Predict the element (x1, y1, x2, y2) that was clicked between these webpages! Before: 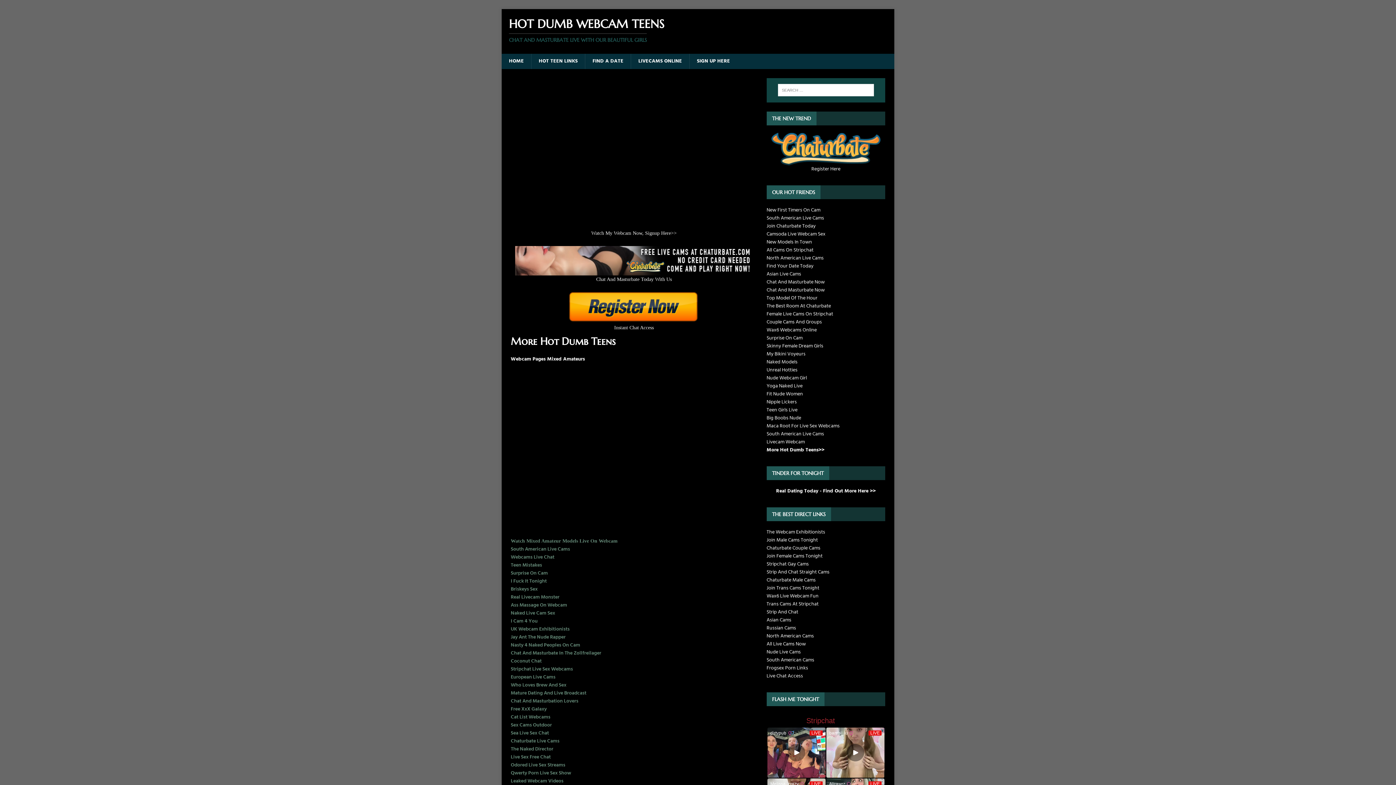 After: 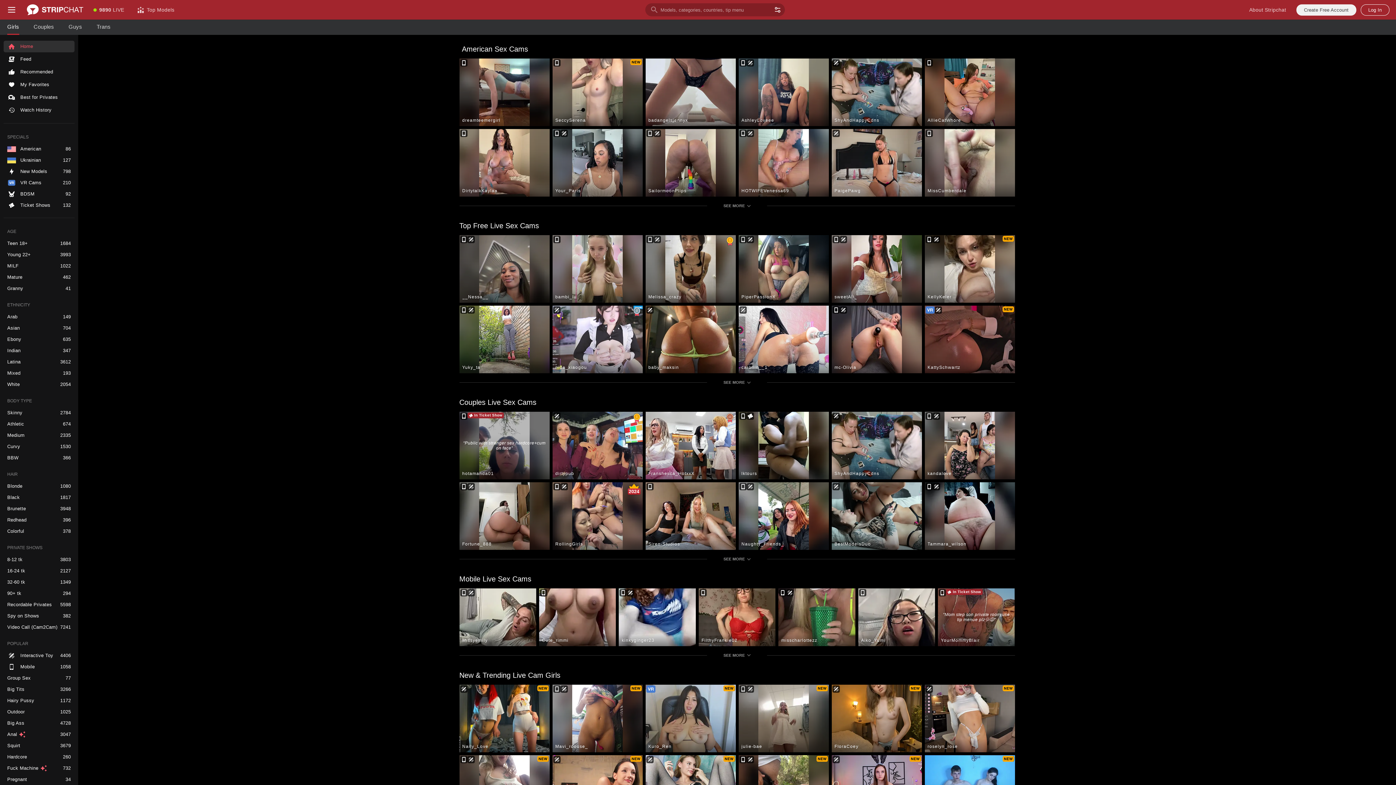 Action: bbox: (766, 568, 829, 576) label: Strip And Chat Straight Cams